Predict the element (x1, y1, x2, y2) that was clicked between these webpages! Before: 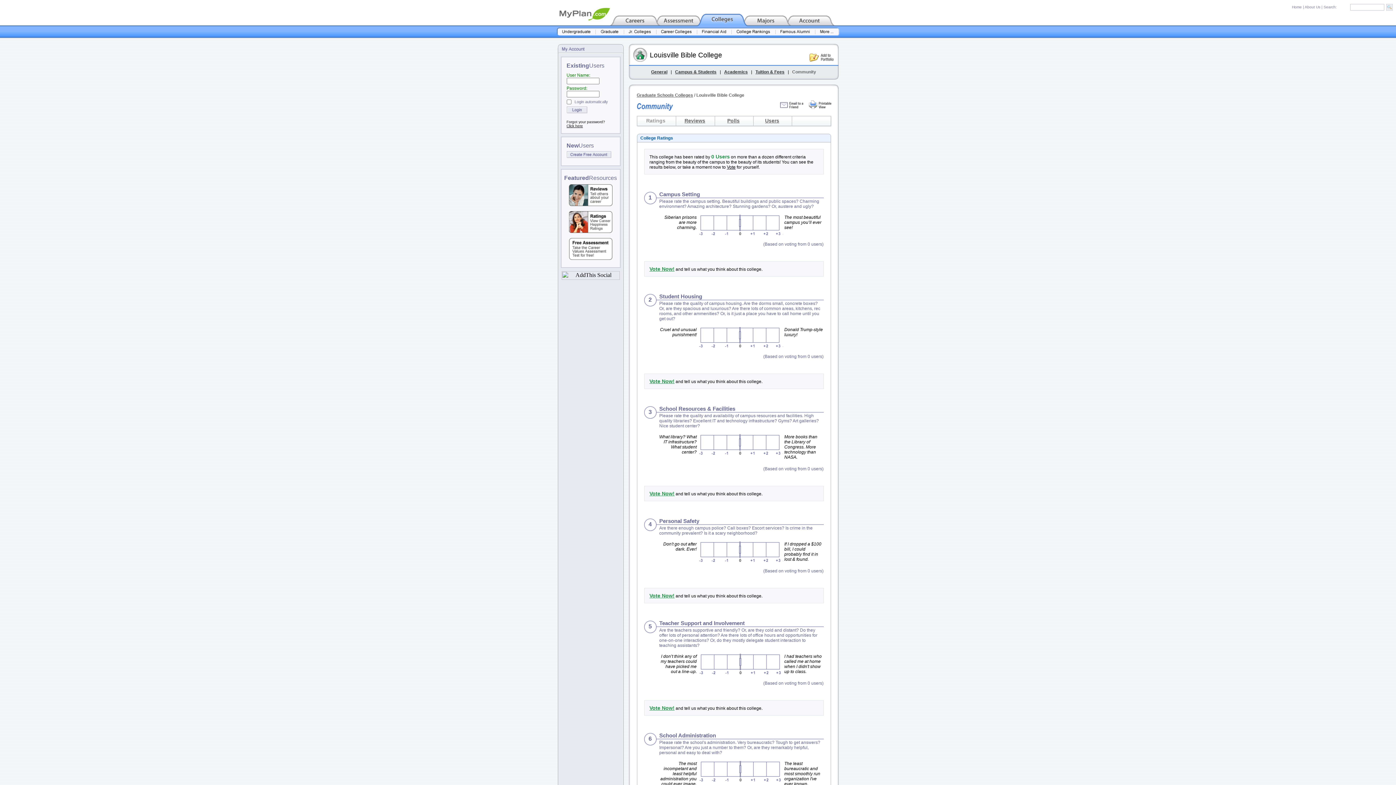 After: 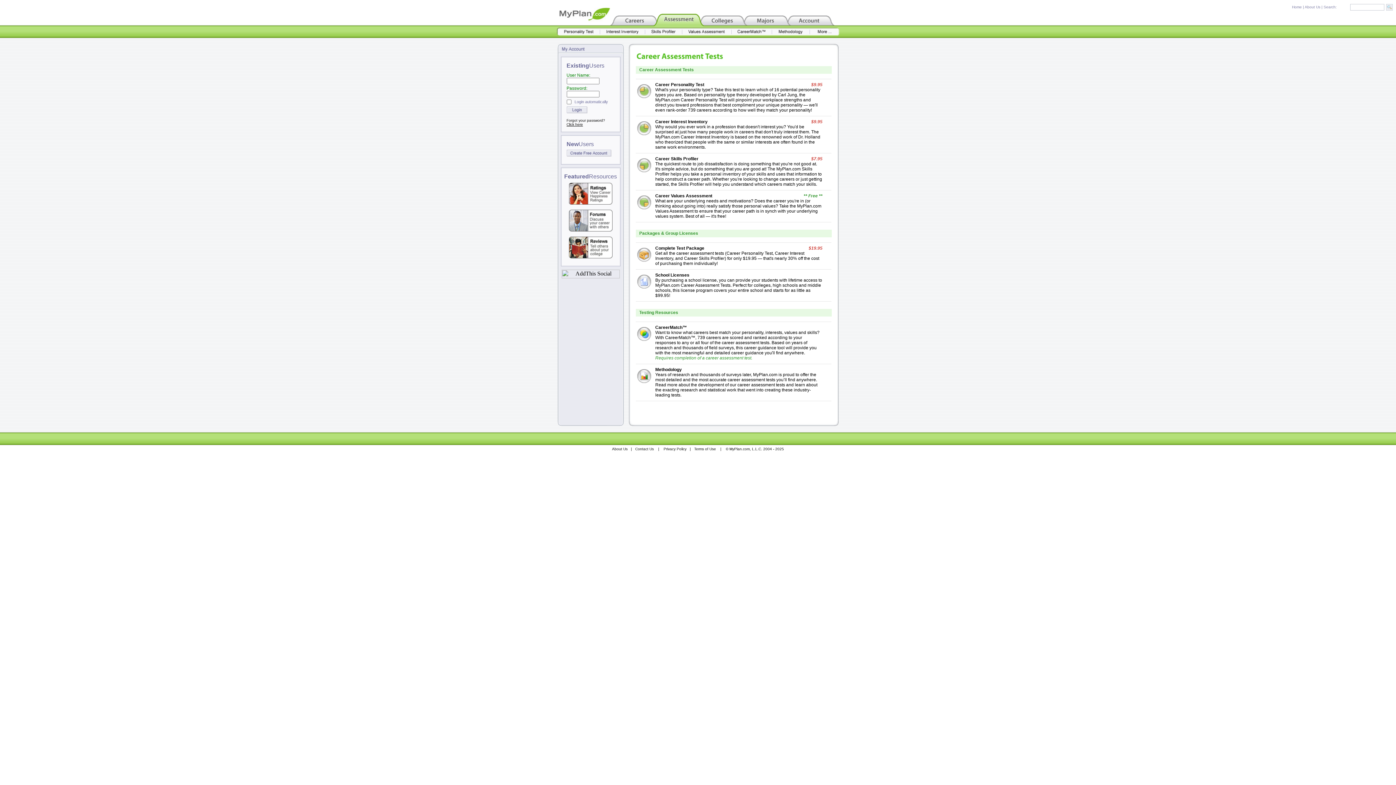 Action: bbox: (656, 20, 700, 26)